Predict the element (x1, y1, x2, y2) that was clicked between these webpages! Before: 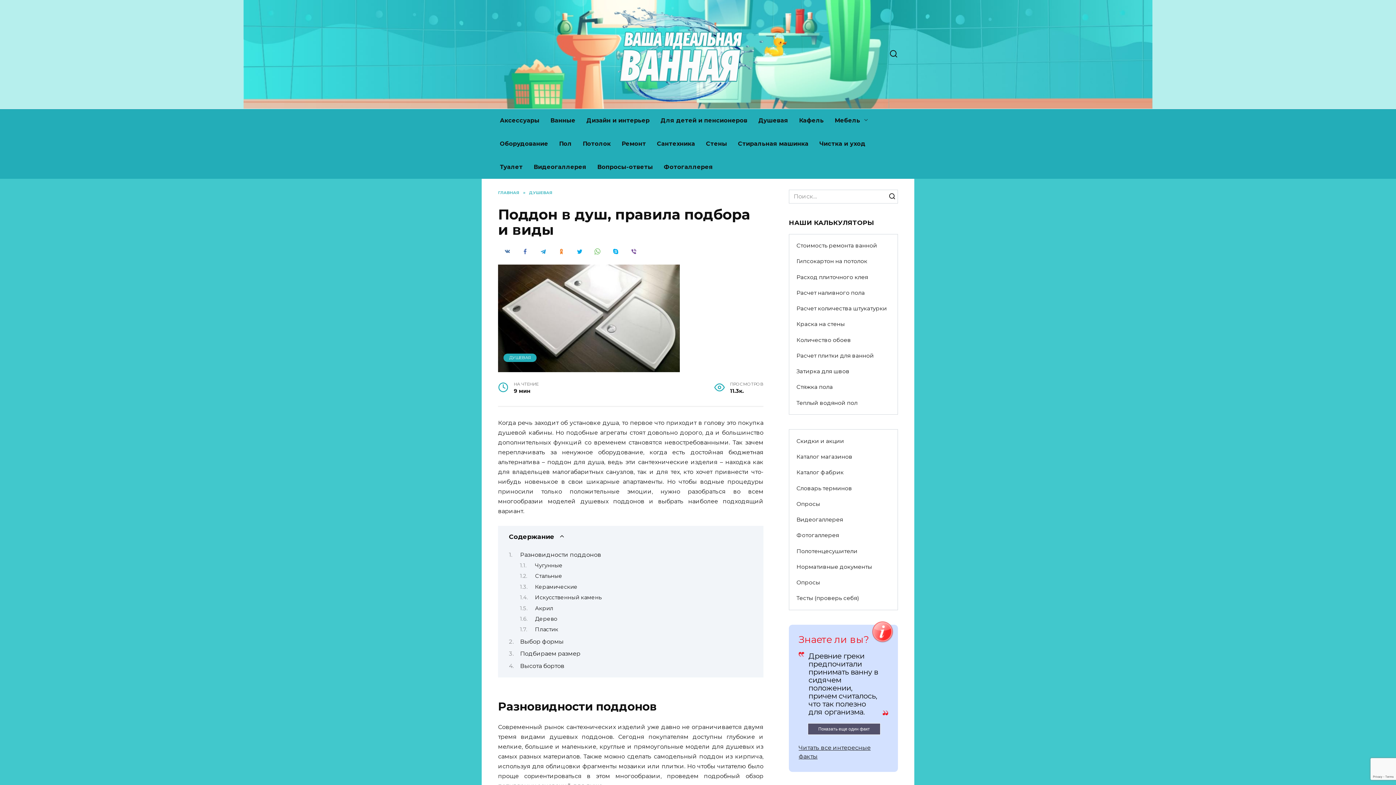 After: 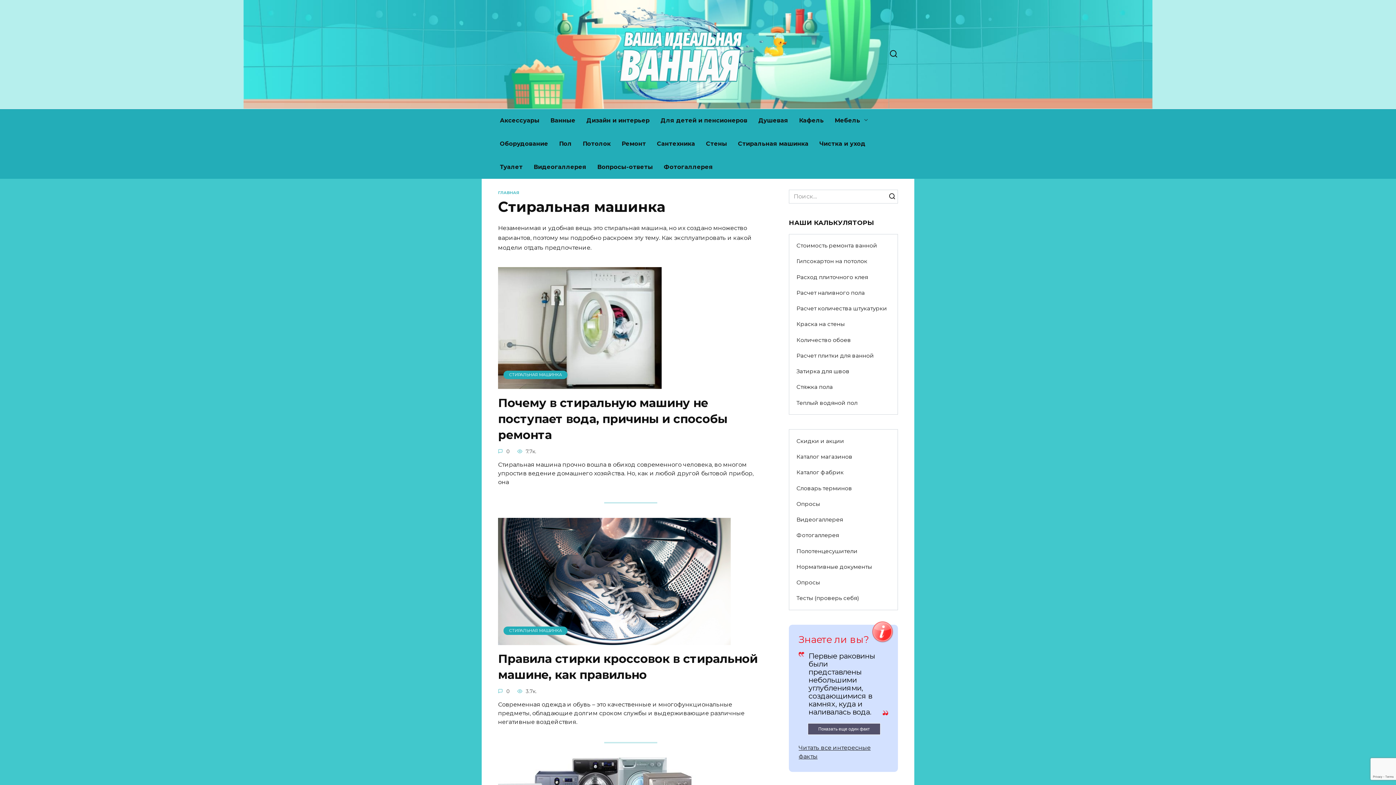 Action: label: Стиральная машинка bbox: (732, 132, 814, 155)